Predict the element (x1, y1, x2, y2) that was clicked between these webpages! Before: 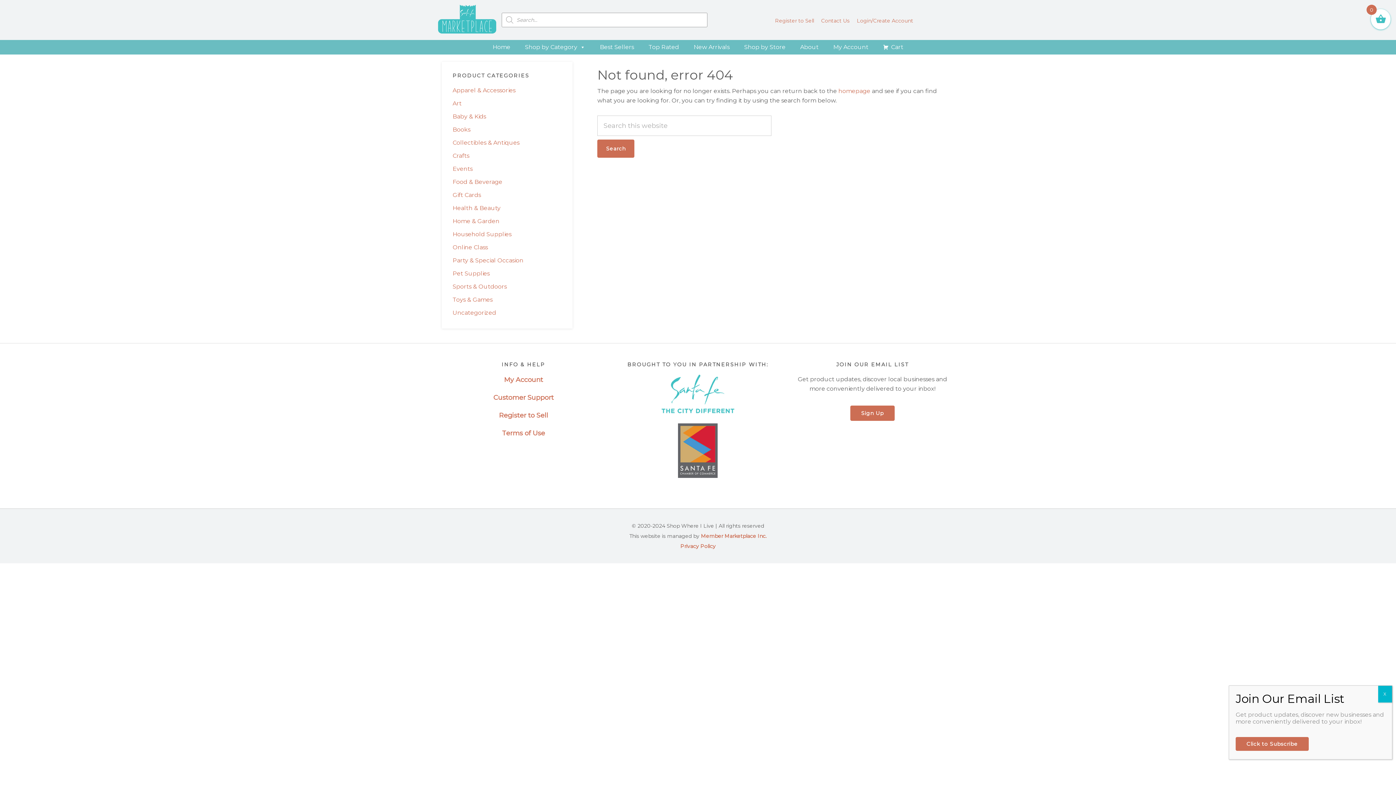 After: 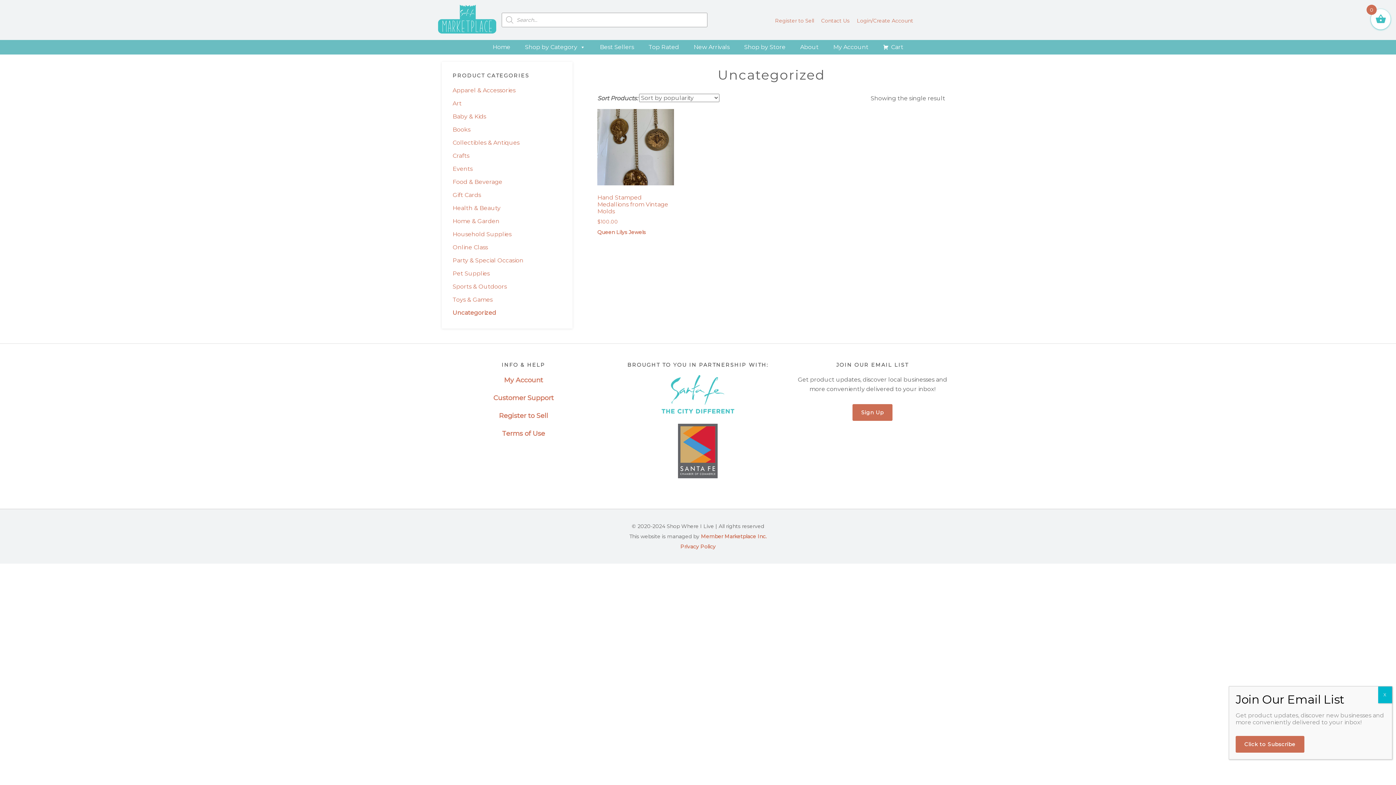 Action: label: Uncategorized bbox: (452, 309, 496, 316)